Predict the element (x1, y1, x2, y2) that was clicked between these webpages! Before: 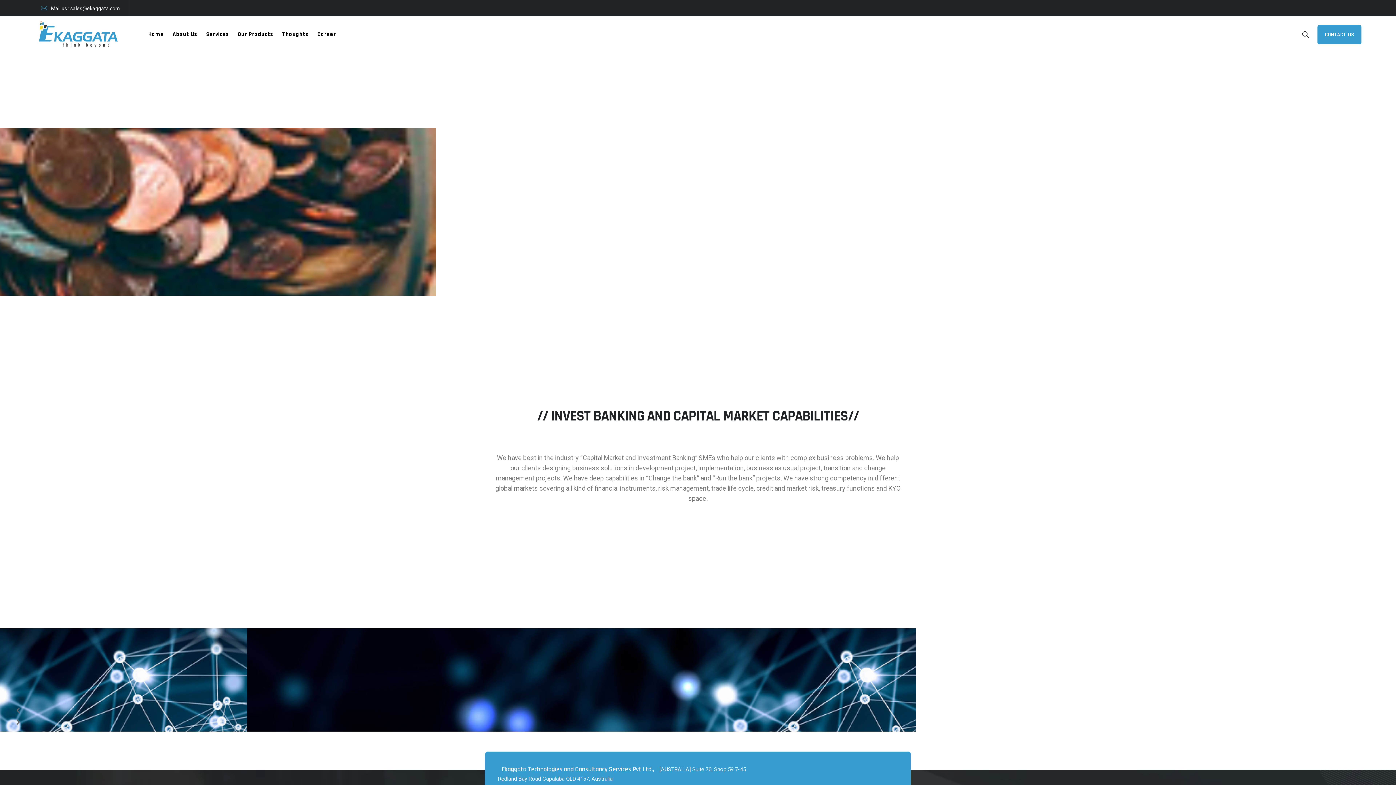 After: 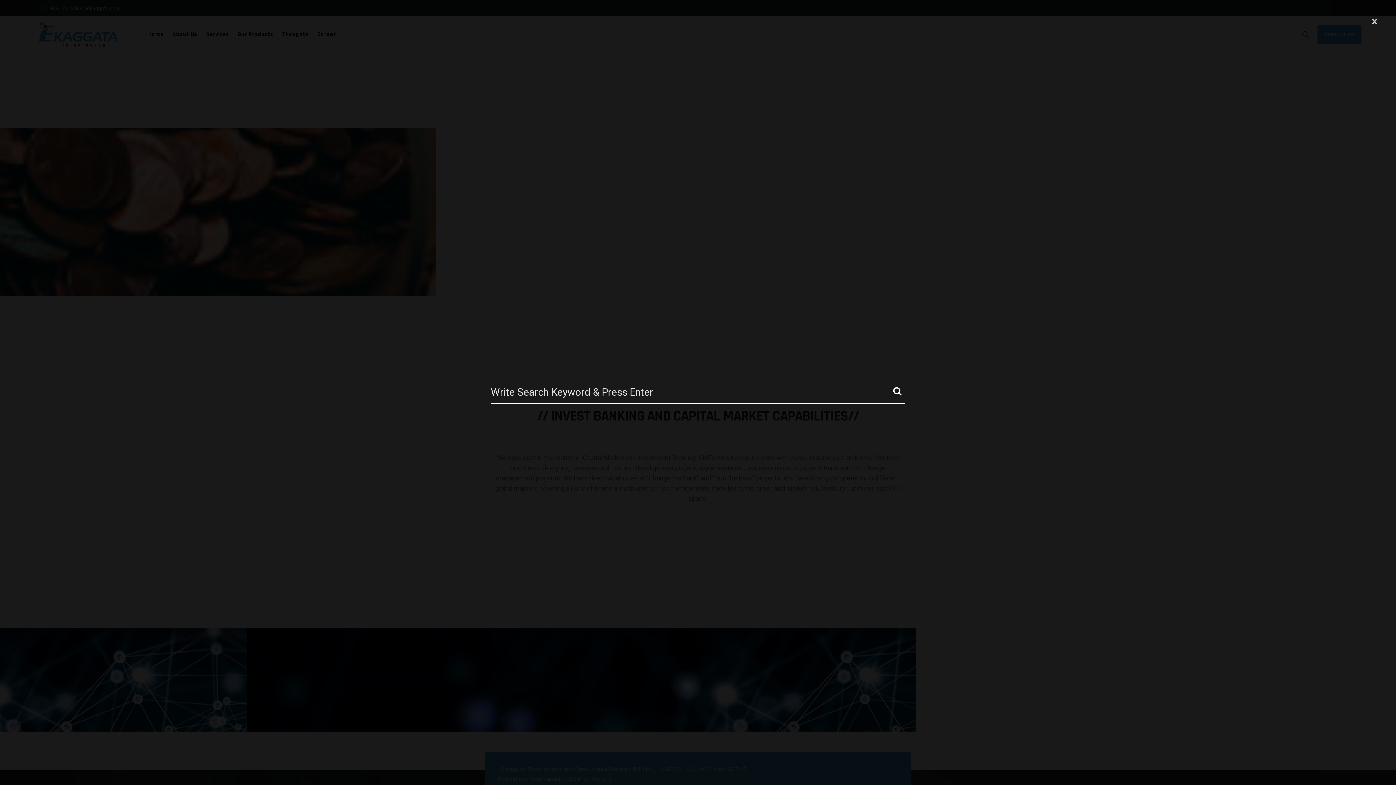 Action: bbox: (1301, 30, 1310, 38)